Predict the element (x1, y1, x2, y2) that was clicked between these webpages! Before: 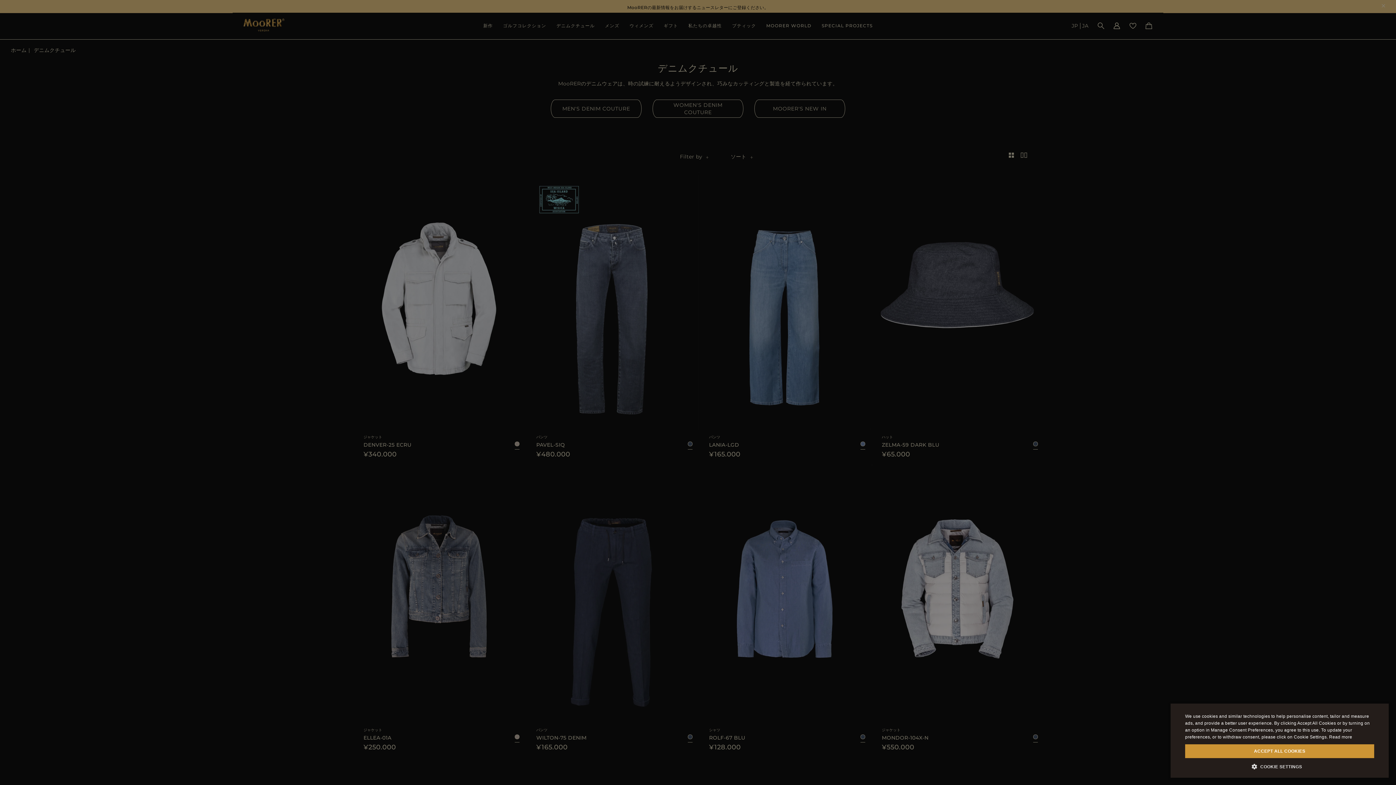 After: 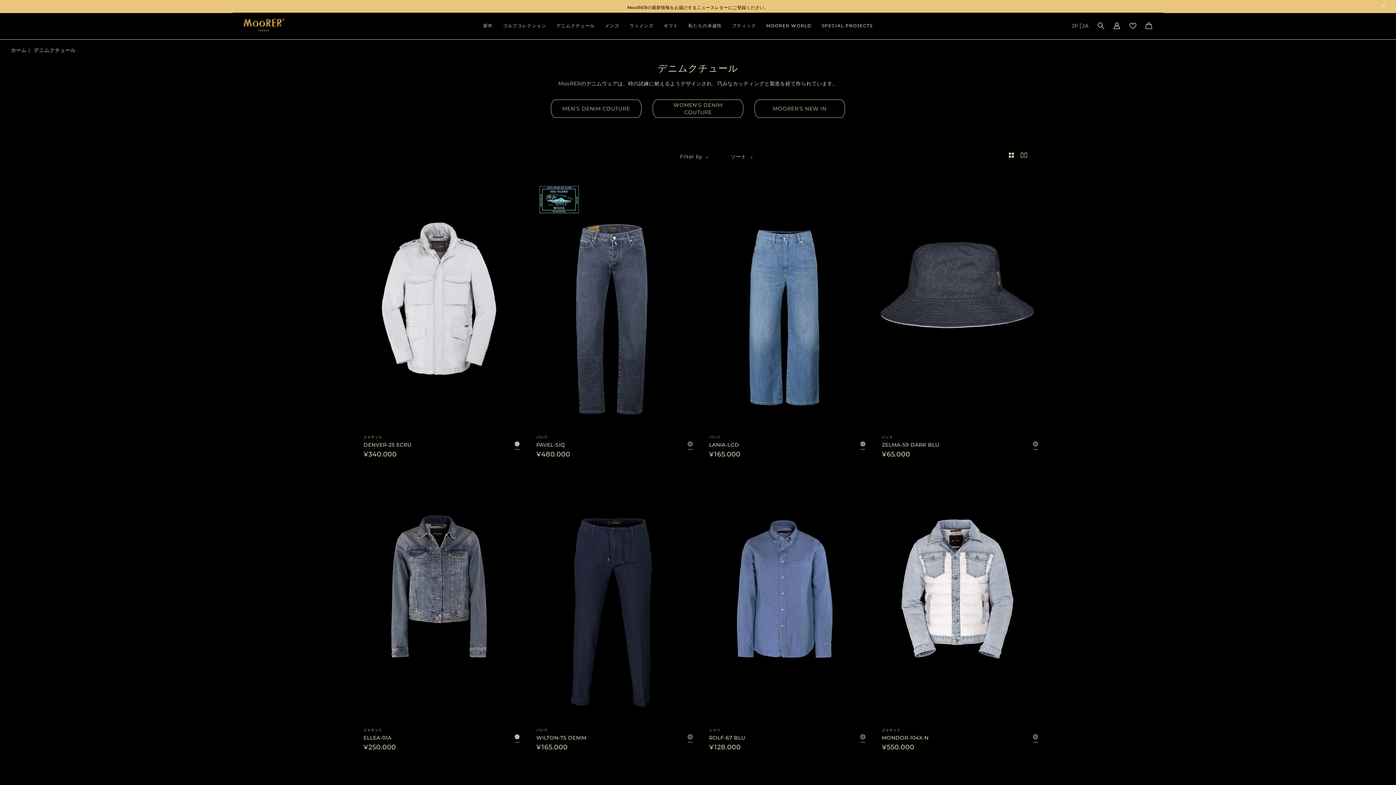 Action: label: ACCEPT ALL COOKIES bbox: (1185, 744, 1374, 758)